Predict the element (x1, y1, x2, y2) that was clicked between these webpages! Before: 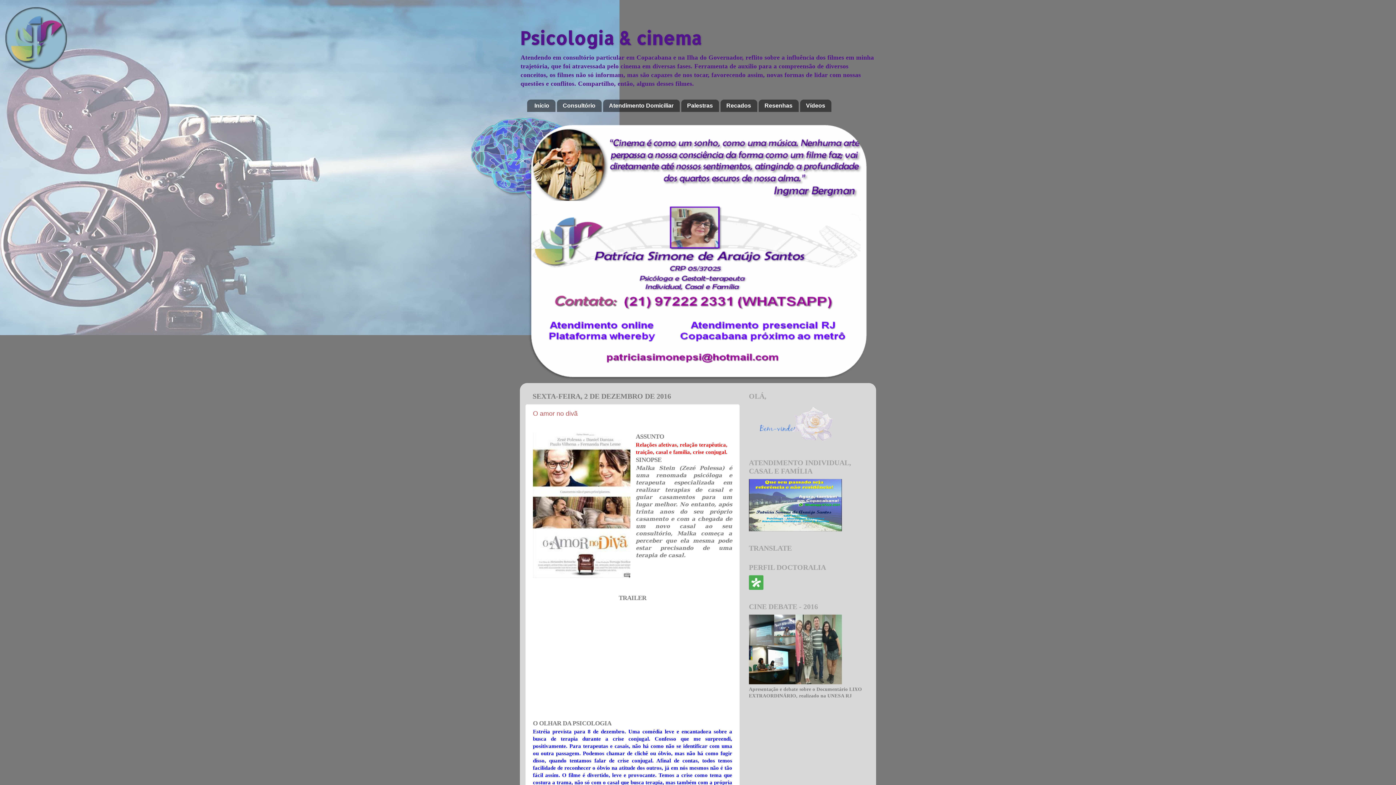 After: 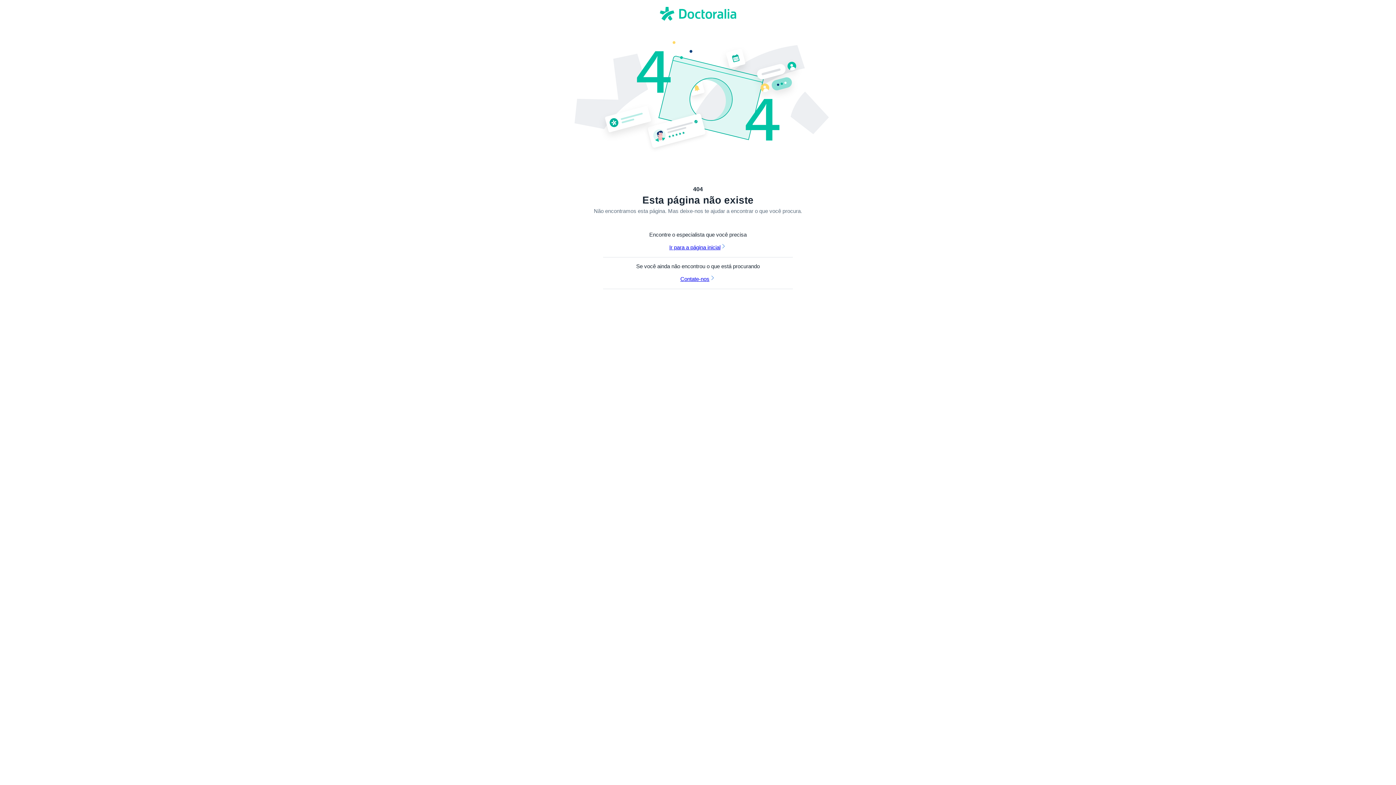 Action: bbox: (749, 585, 763, 591)